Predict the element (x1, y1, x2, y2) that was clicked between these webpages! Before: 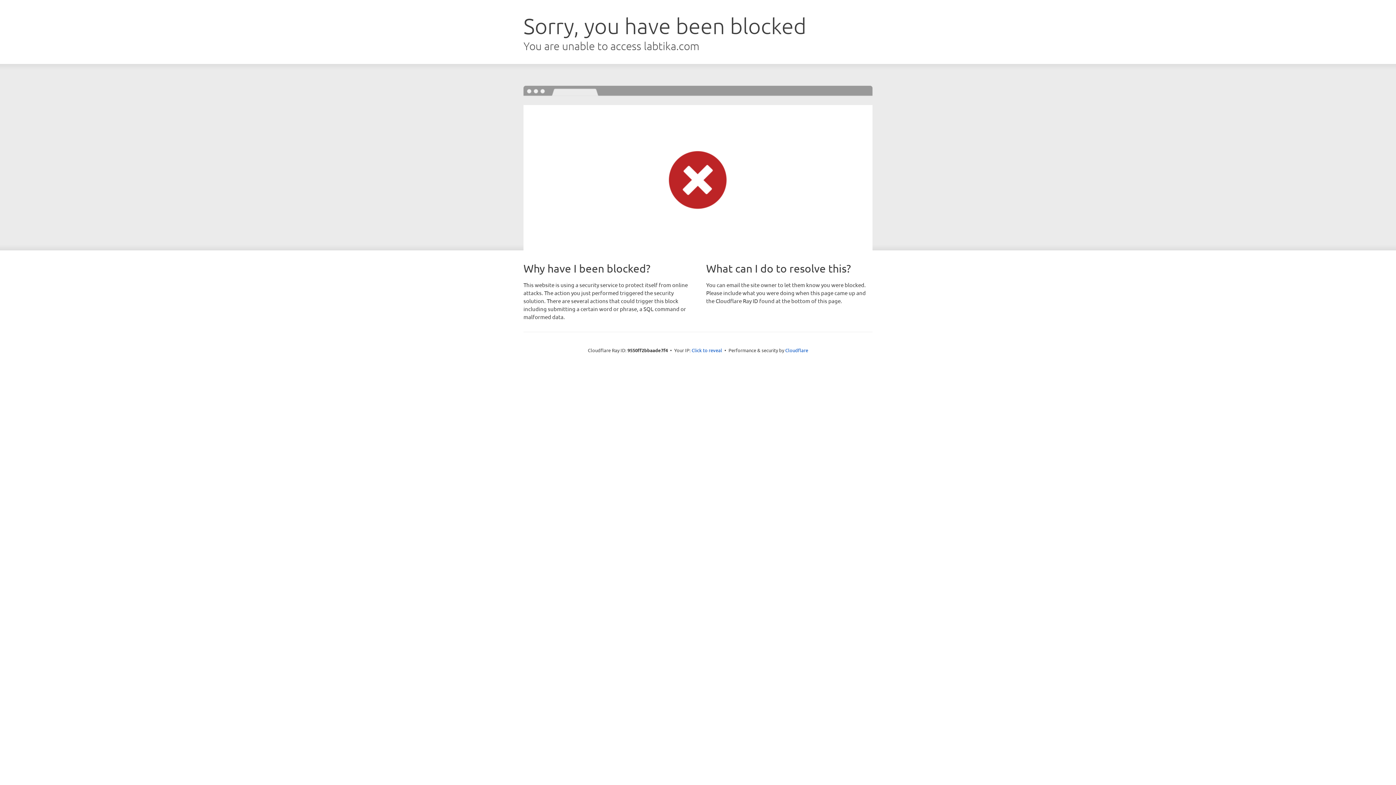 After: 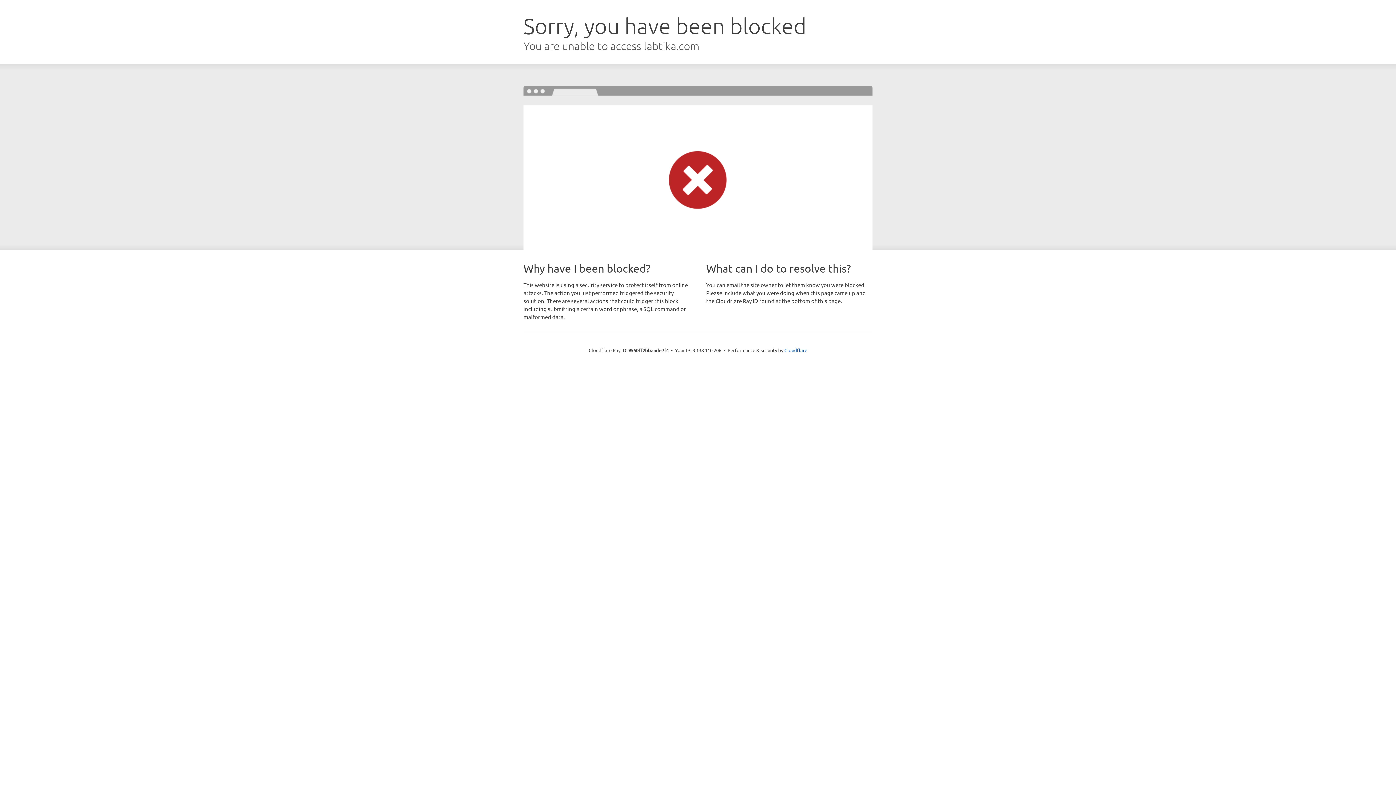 Action: label: Click to reveal bbox: (691, 346, 722, 353)